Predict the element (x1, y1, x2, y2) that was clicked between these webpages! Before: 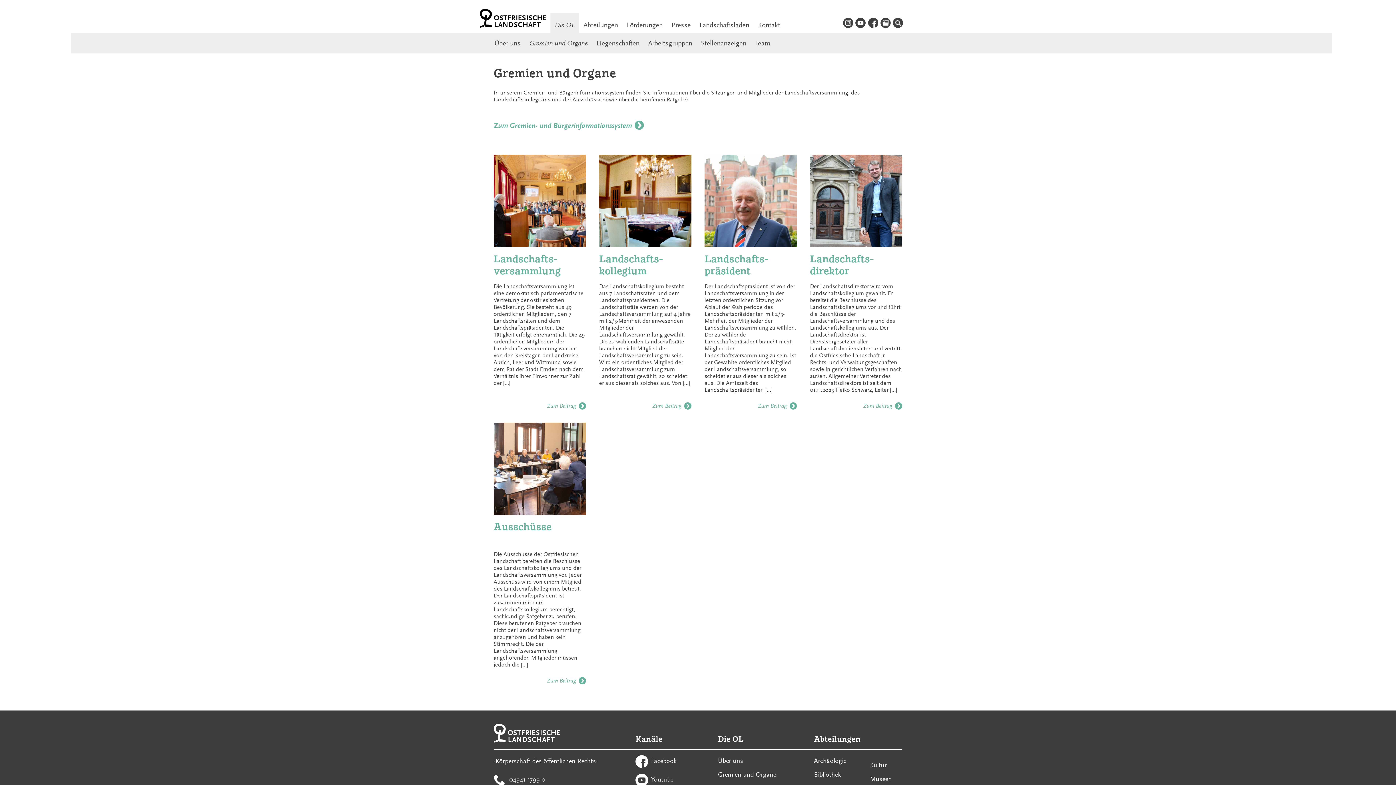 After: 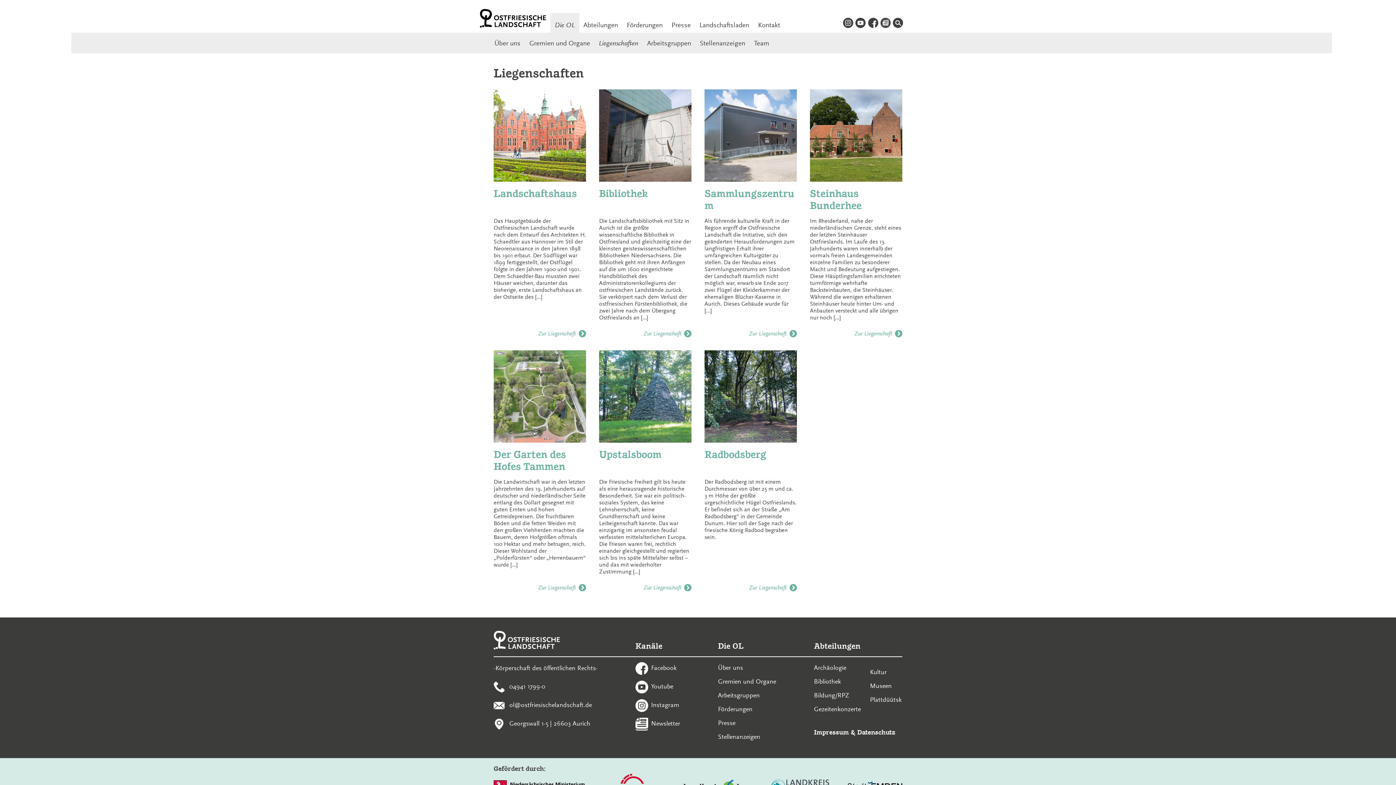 Action: label: Liegenschaften bbox: (592, 32, 644, 53)